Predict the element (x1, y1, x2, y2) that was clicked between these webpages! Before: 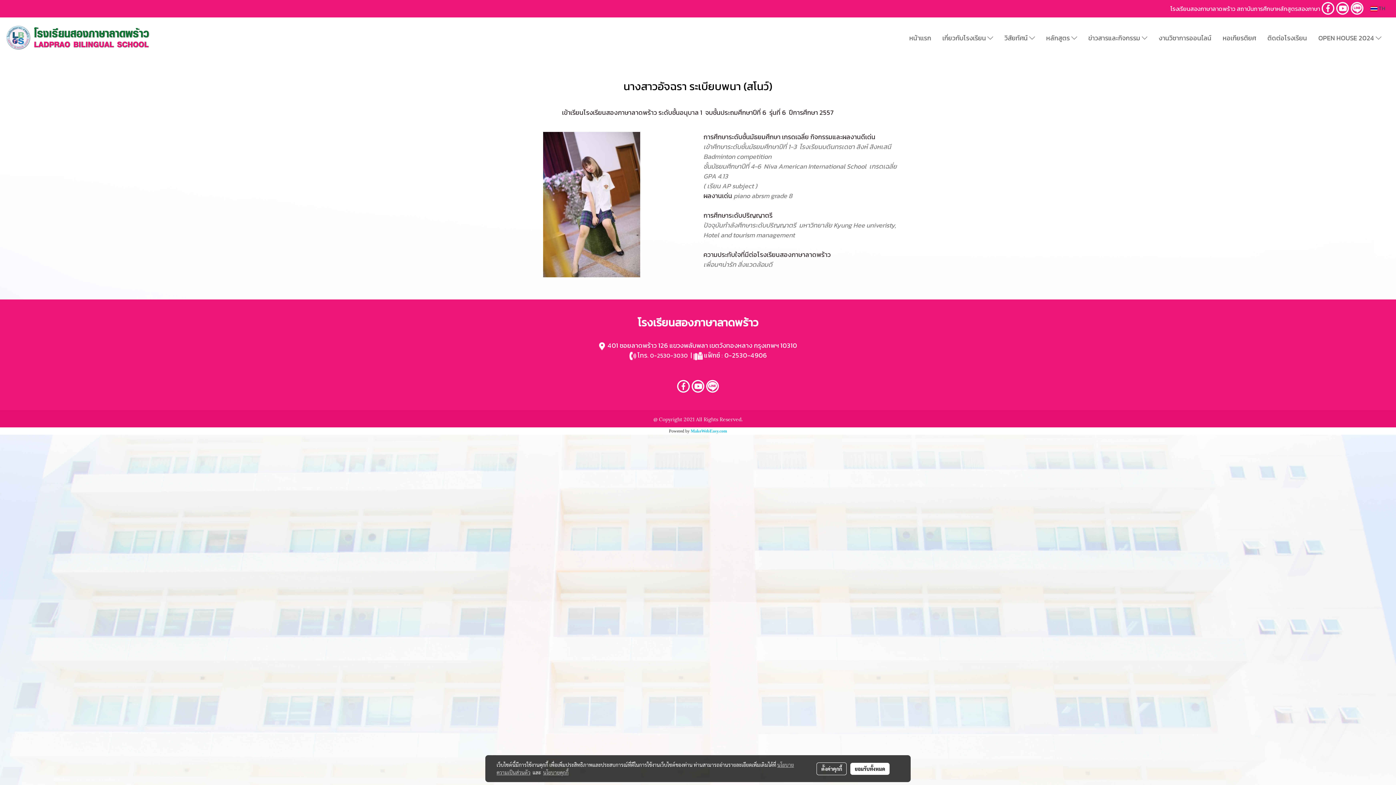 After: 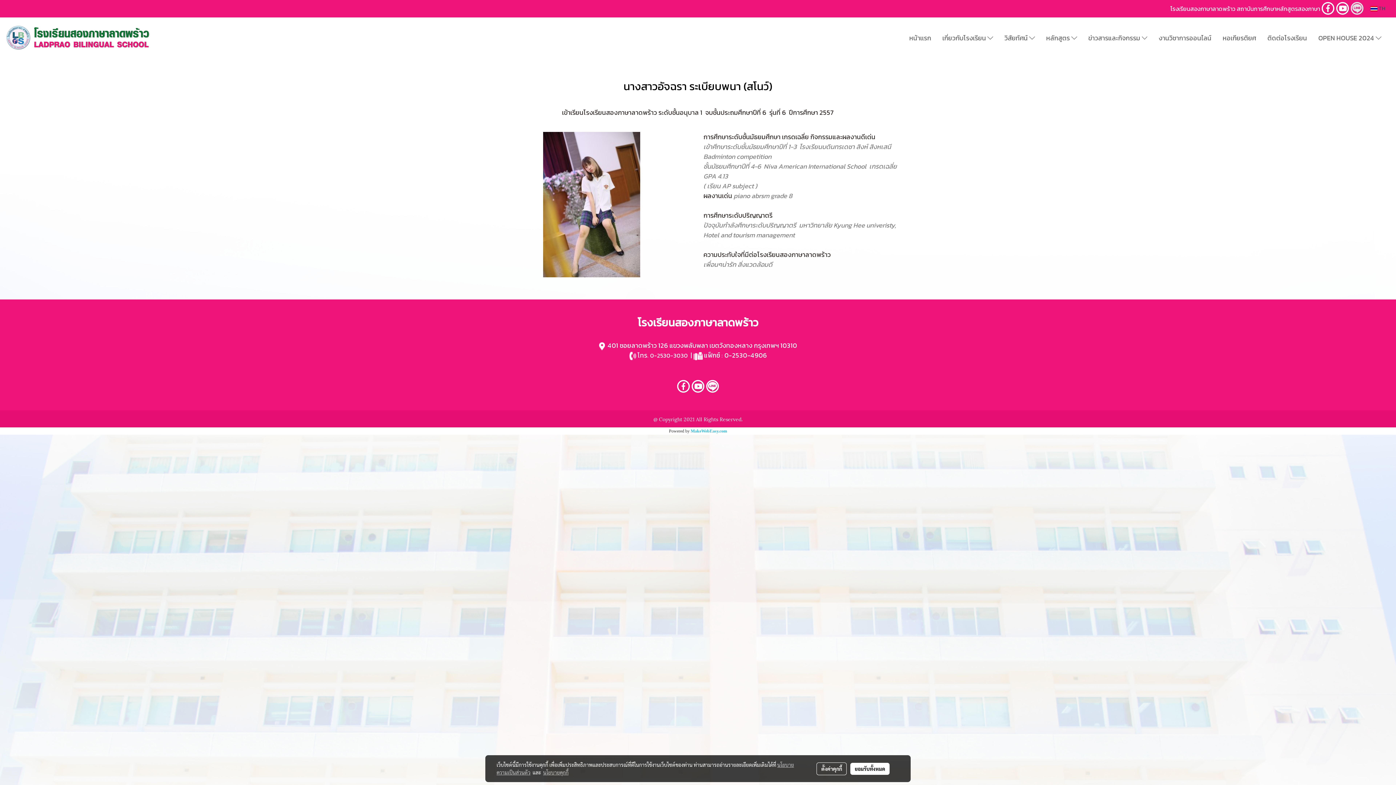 Action: bbox: (1351, 1, 1364, 14)